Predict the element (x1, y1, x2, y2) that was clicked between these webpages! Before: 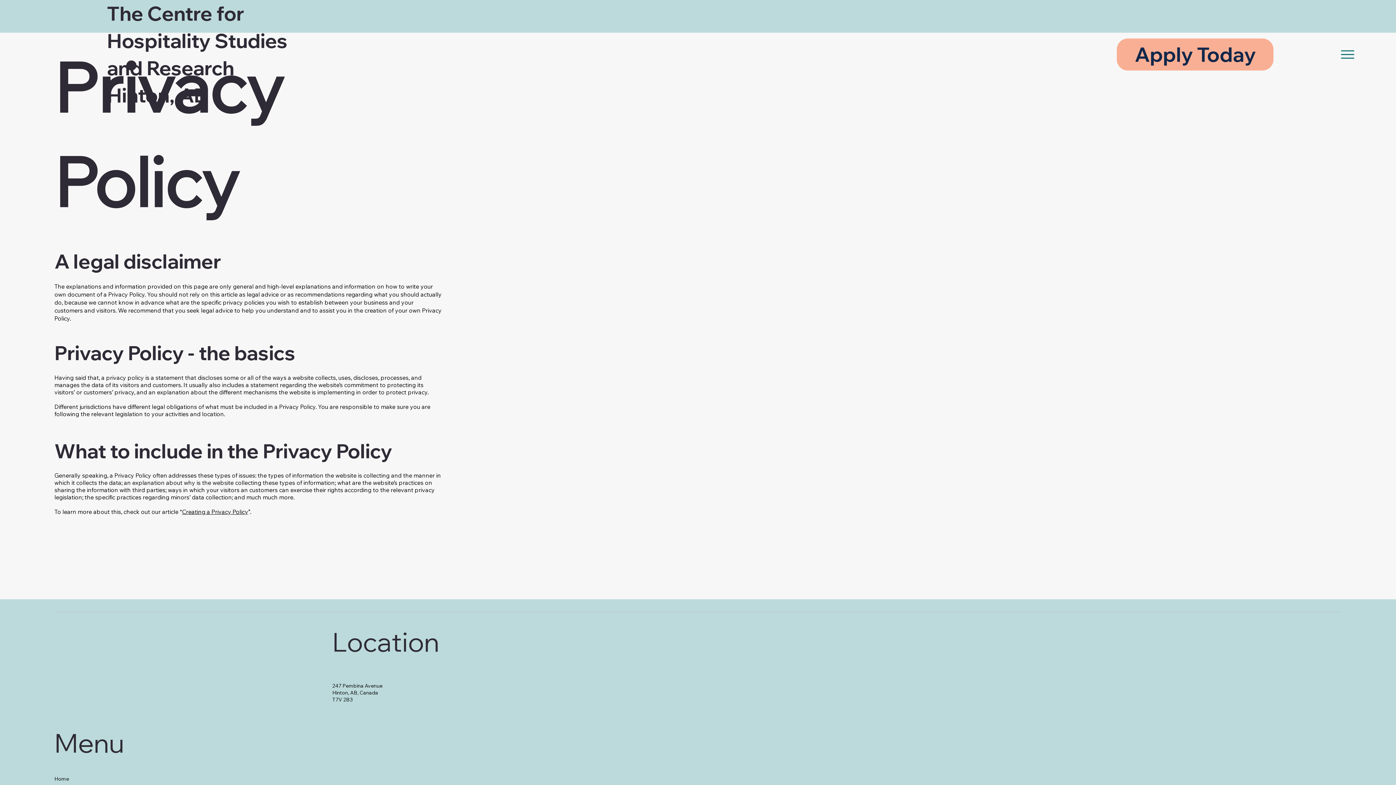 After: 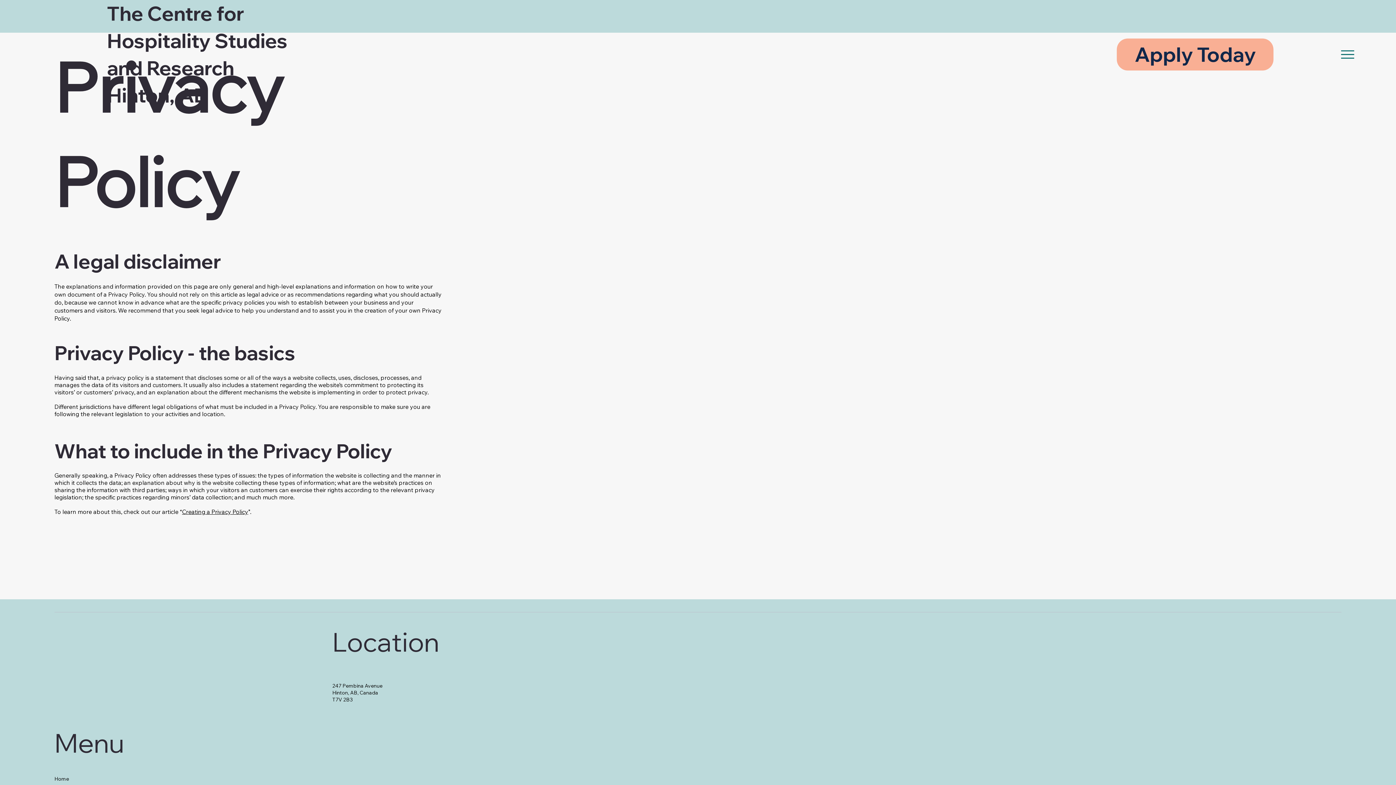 Action: label: Creating a Privacy Policy bbox: (182, 508, 248, 515)